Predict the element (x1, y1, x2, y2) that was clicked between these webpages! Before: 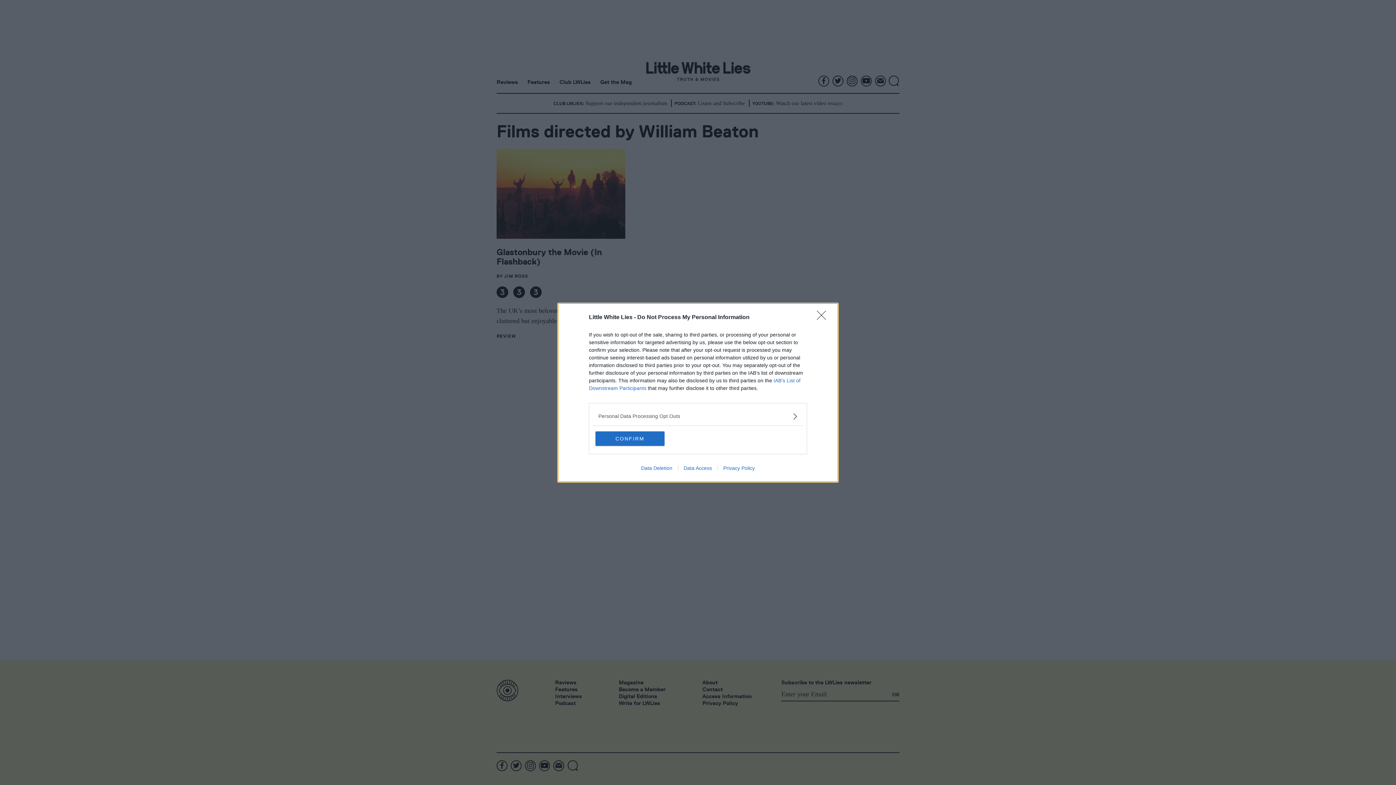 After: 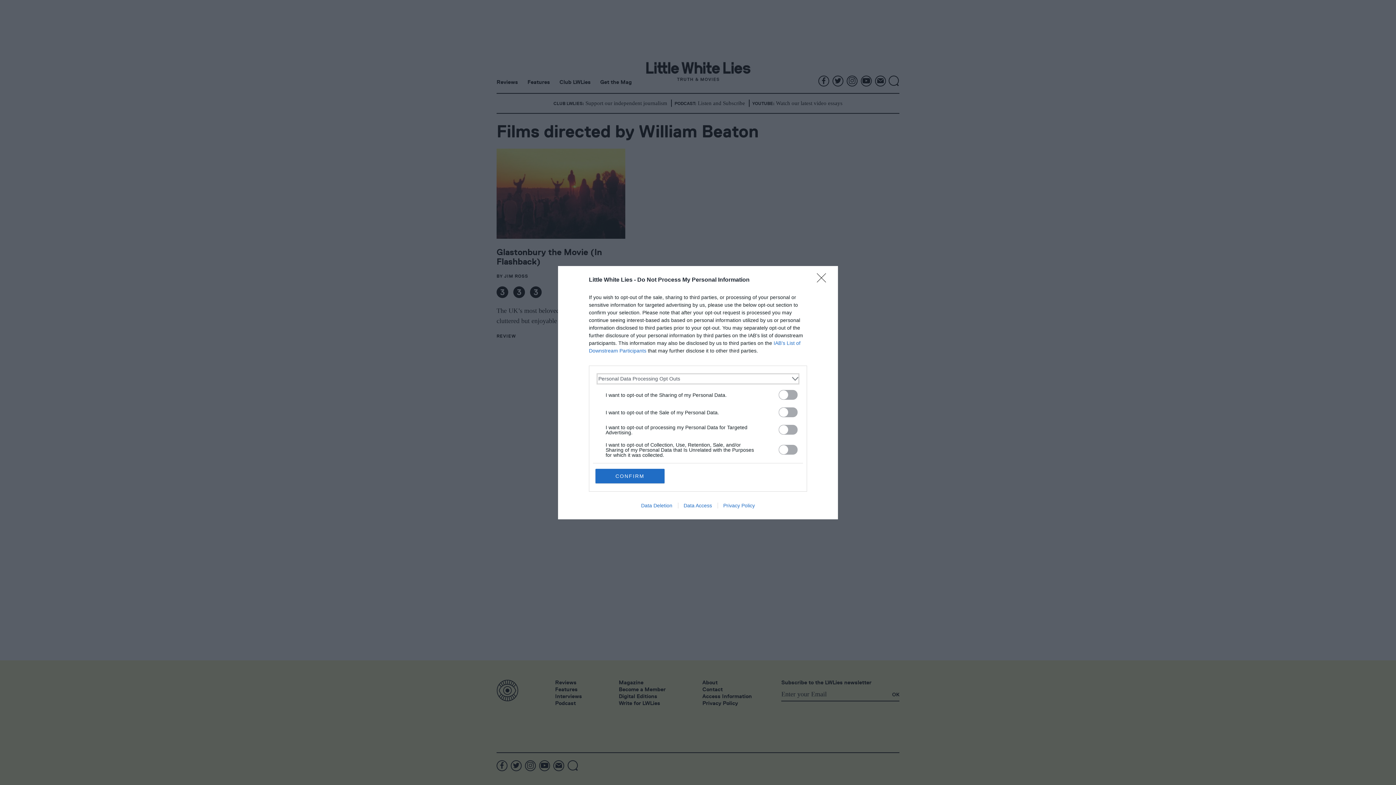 Action: label: Opt-Outs bbox: (598, 412, 797, 420)